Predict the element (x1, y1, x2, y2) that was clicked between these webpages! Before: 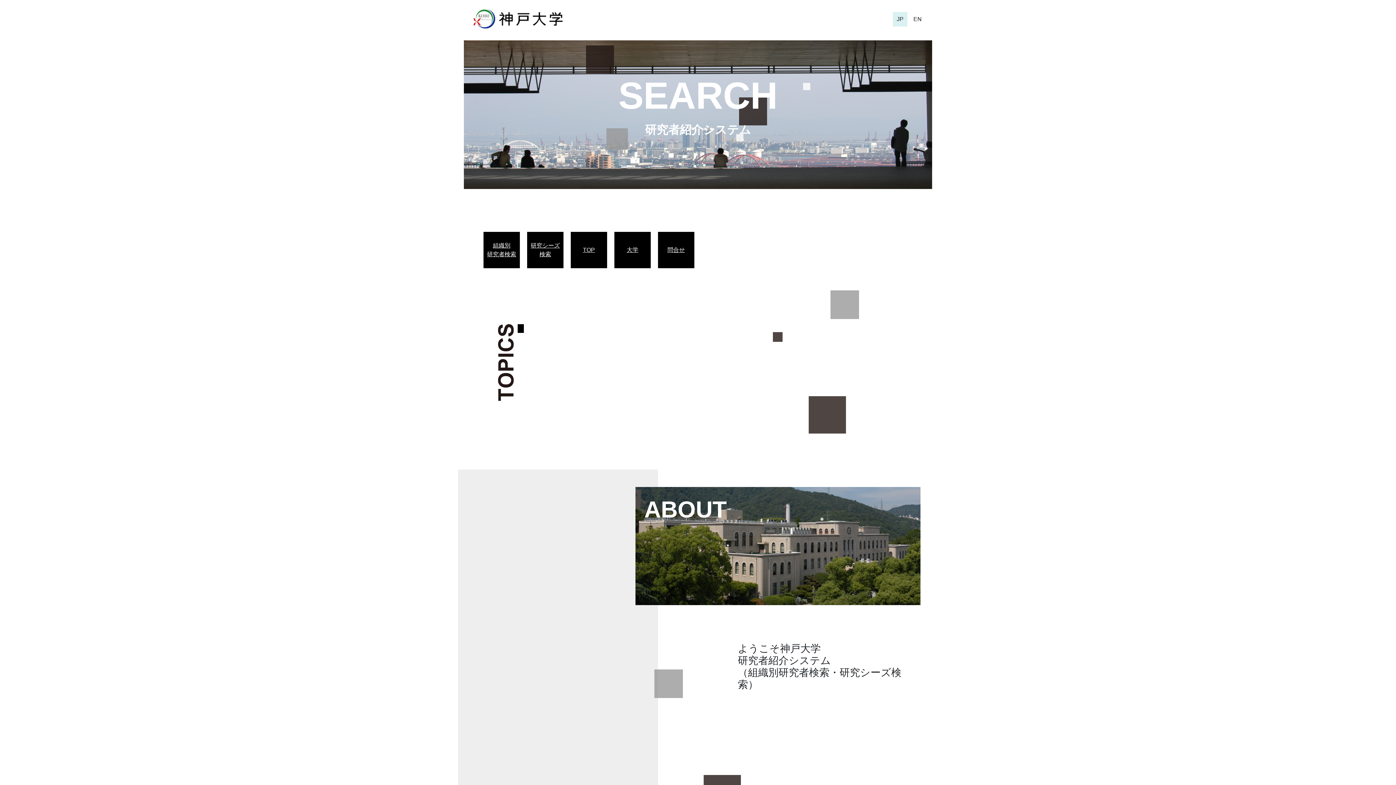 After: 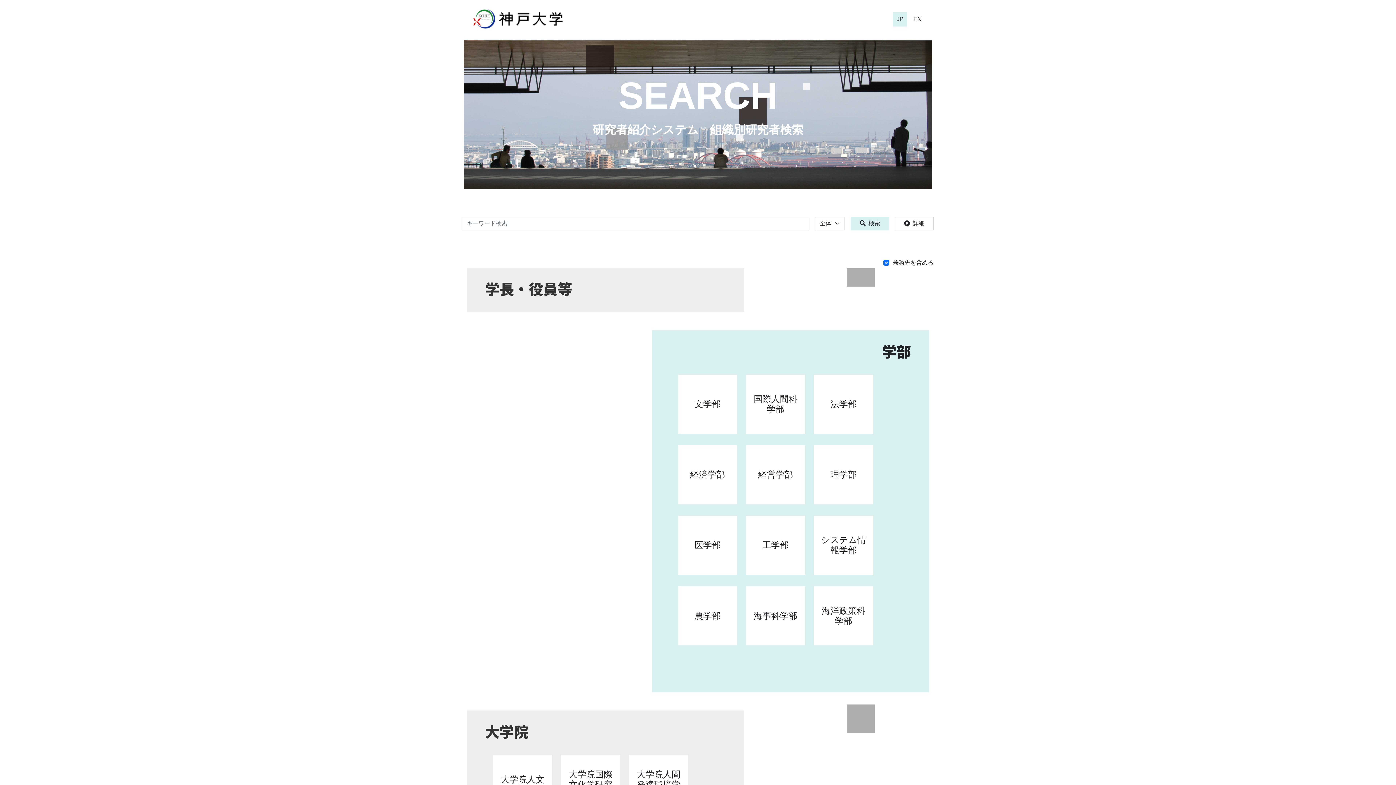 Action: bbox: (487, 241, 516, 258) label: 組織別
研究者検索